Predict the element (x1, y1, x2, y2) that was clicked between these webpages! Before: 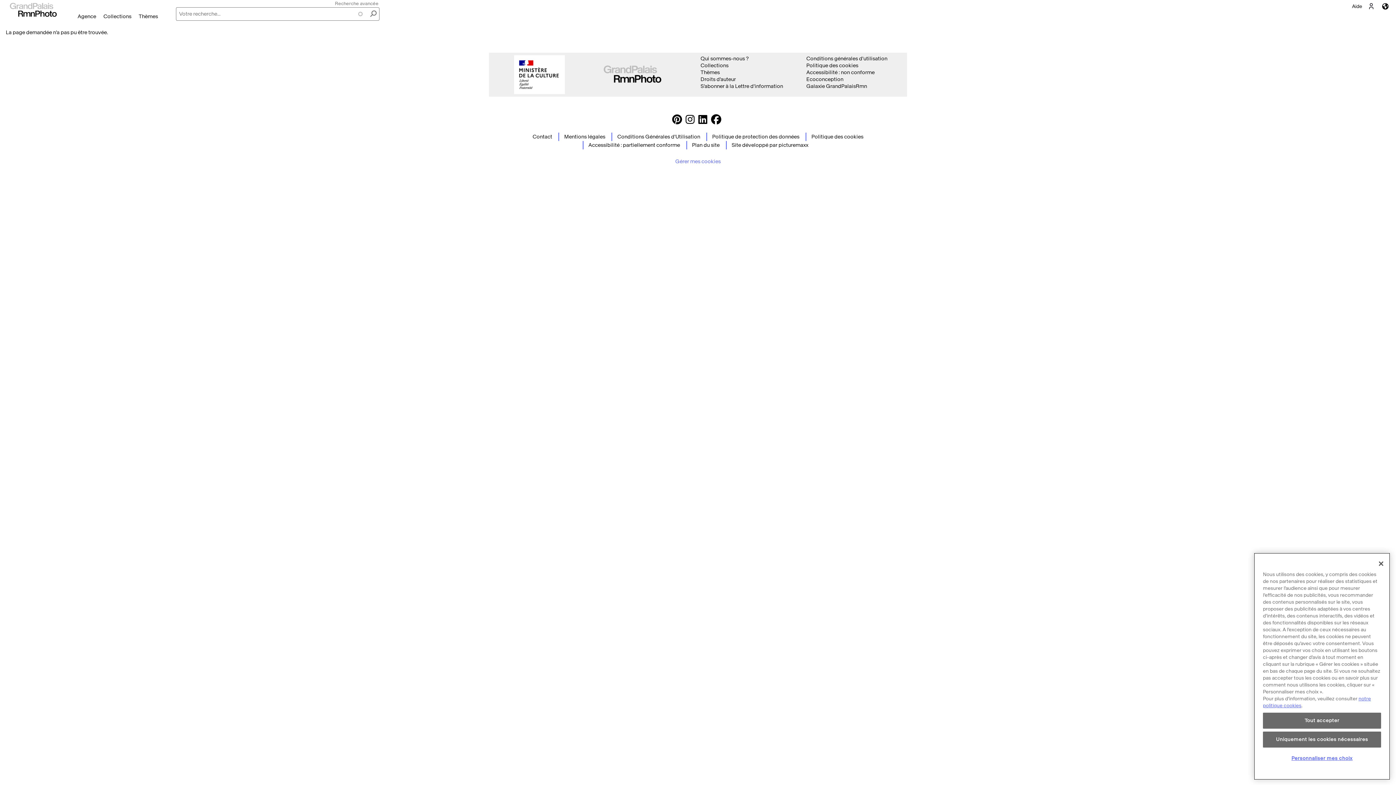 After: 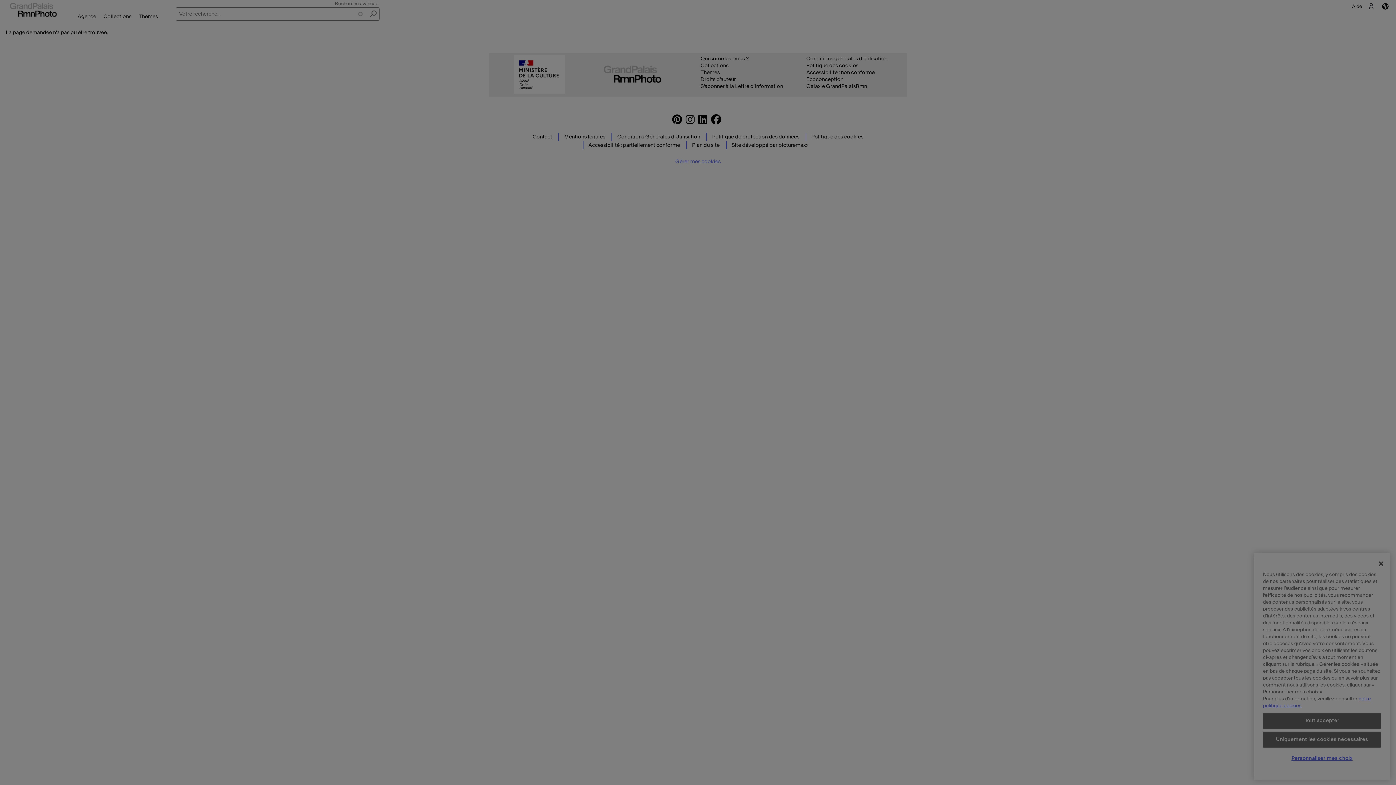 Action: bbox: (665, 154, 731, 168) label: Gérer mes cookies